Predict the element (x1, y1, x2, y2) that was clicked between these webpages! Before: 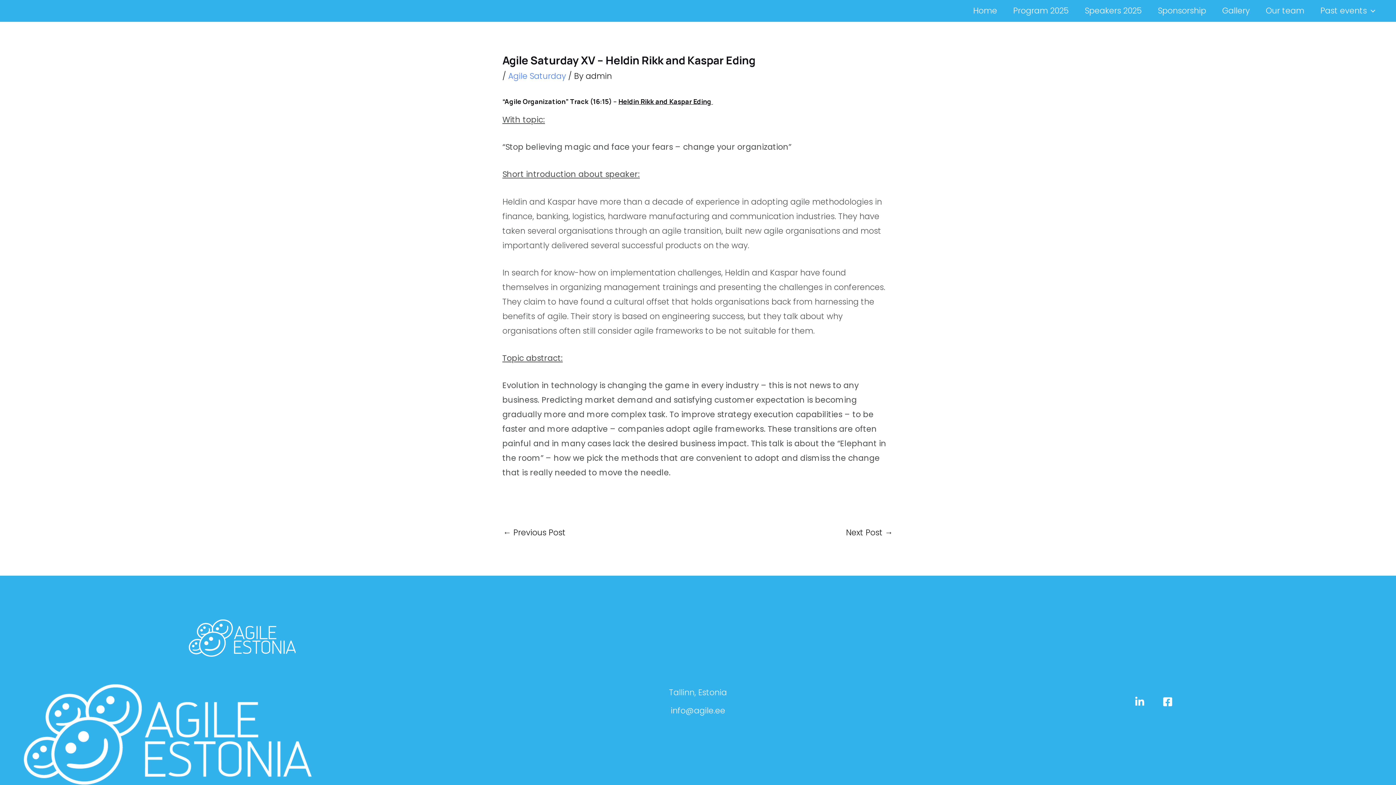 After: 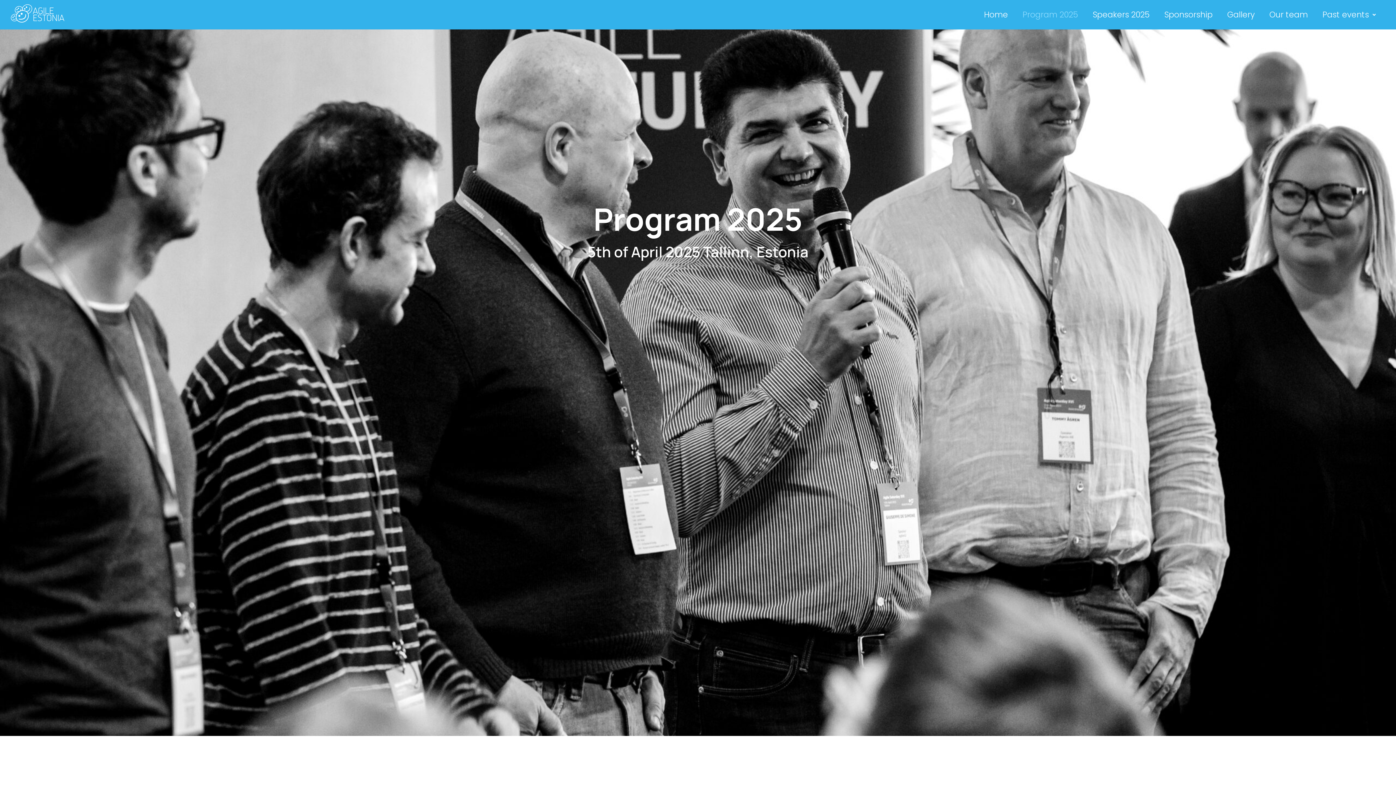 Action: label: Program 2025 bbox: (1005, 0, 1077, 21)